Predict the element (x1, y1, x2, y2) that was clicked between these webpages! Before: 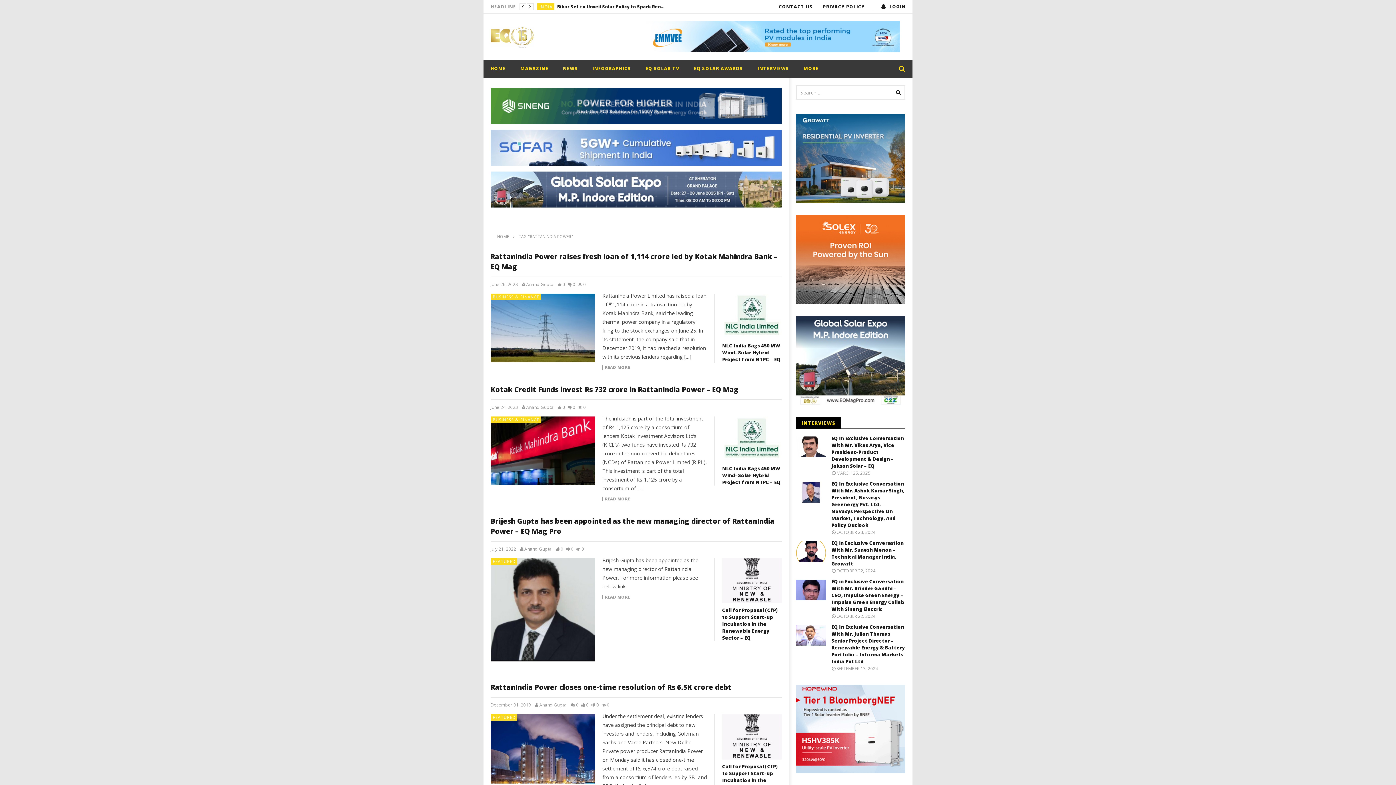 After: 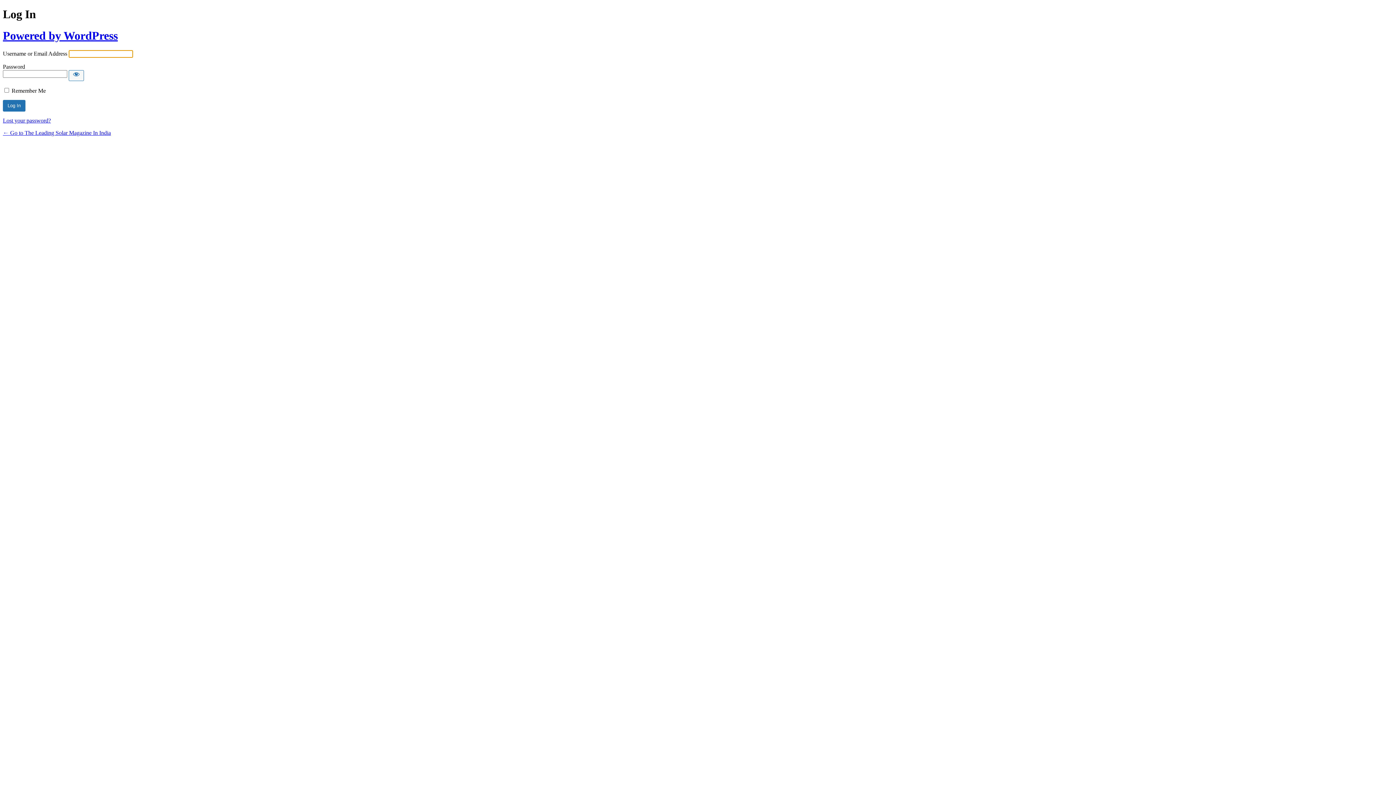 Action: label: LOGIN bbox: (873, 0, 912, 13)